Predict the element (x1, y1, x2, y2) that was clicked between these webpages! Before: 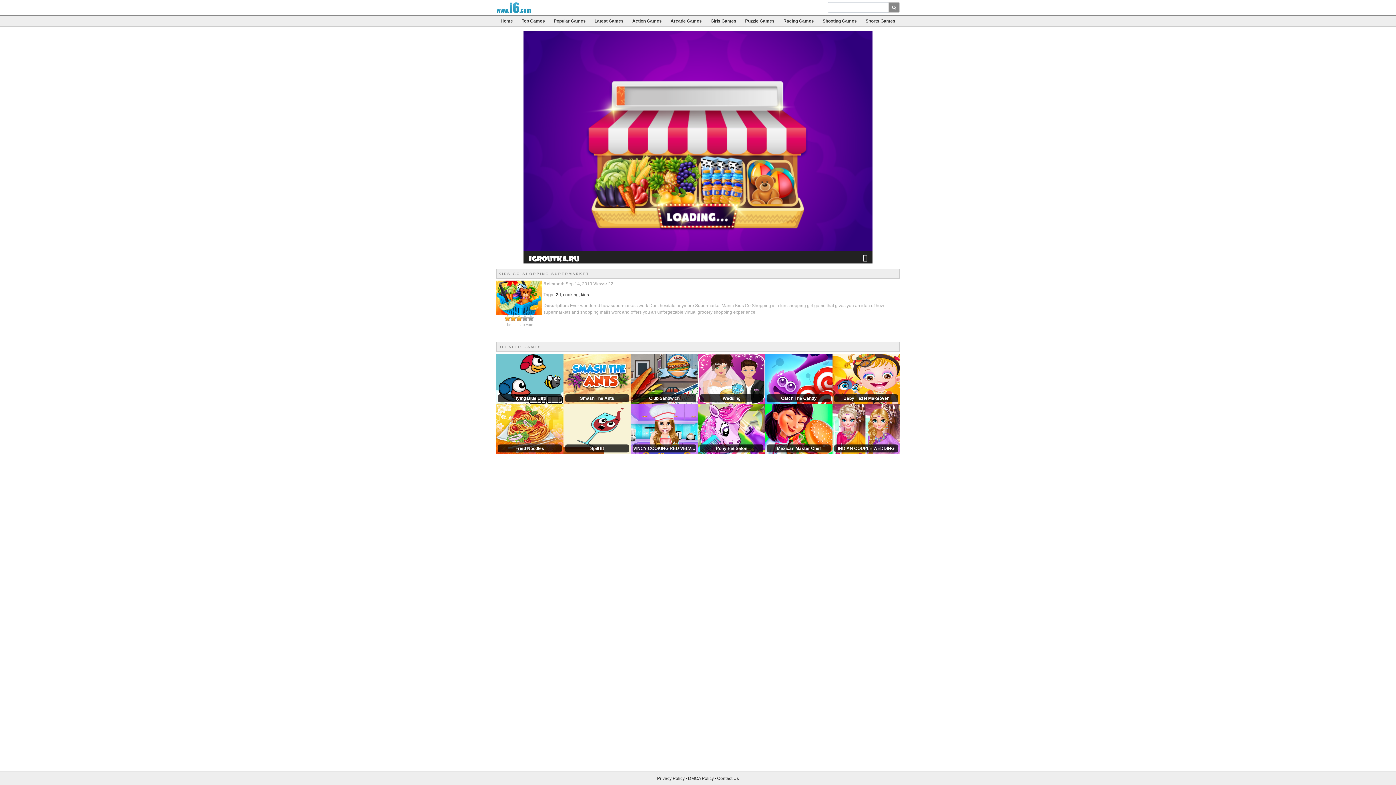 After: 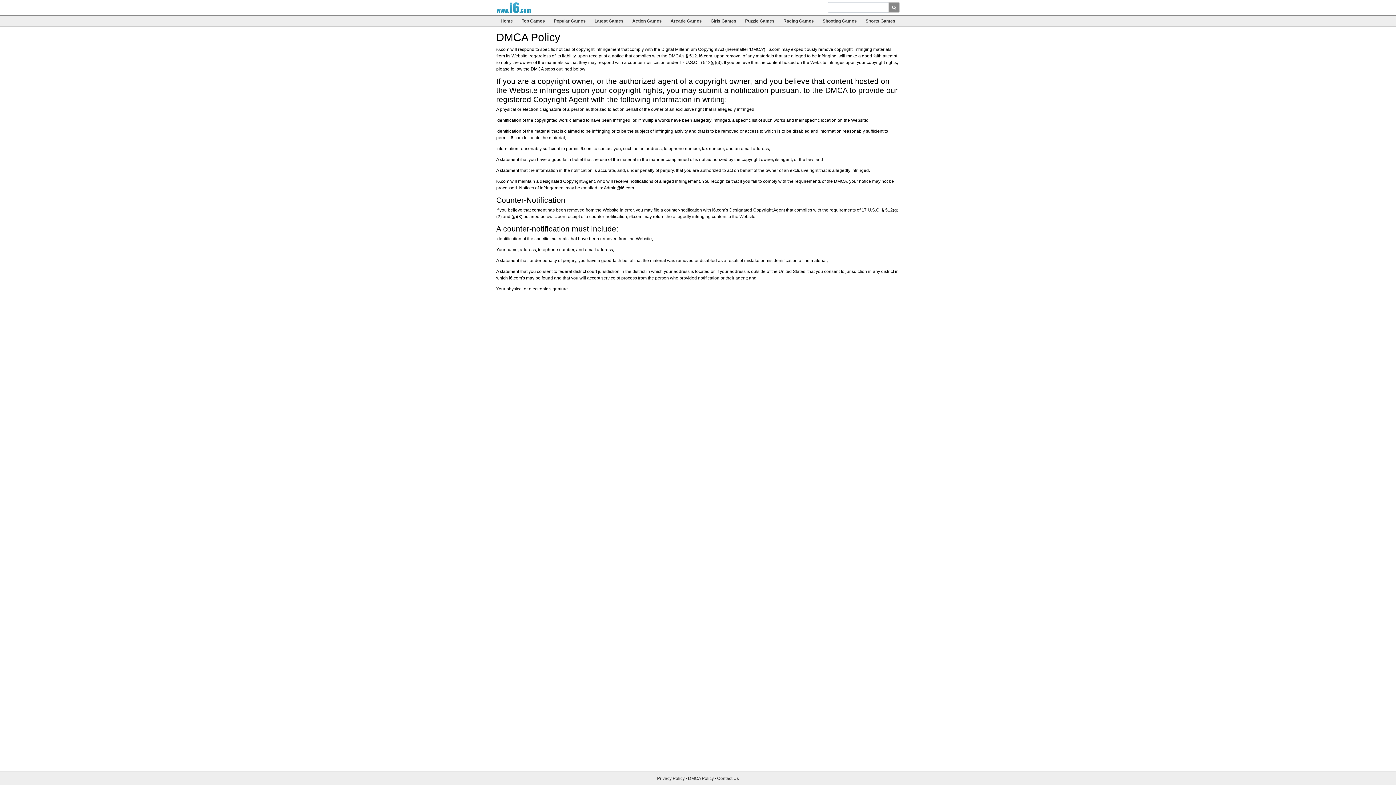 Action: label: DMCA Policy bbox: (688, 776, 714, 781)